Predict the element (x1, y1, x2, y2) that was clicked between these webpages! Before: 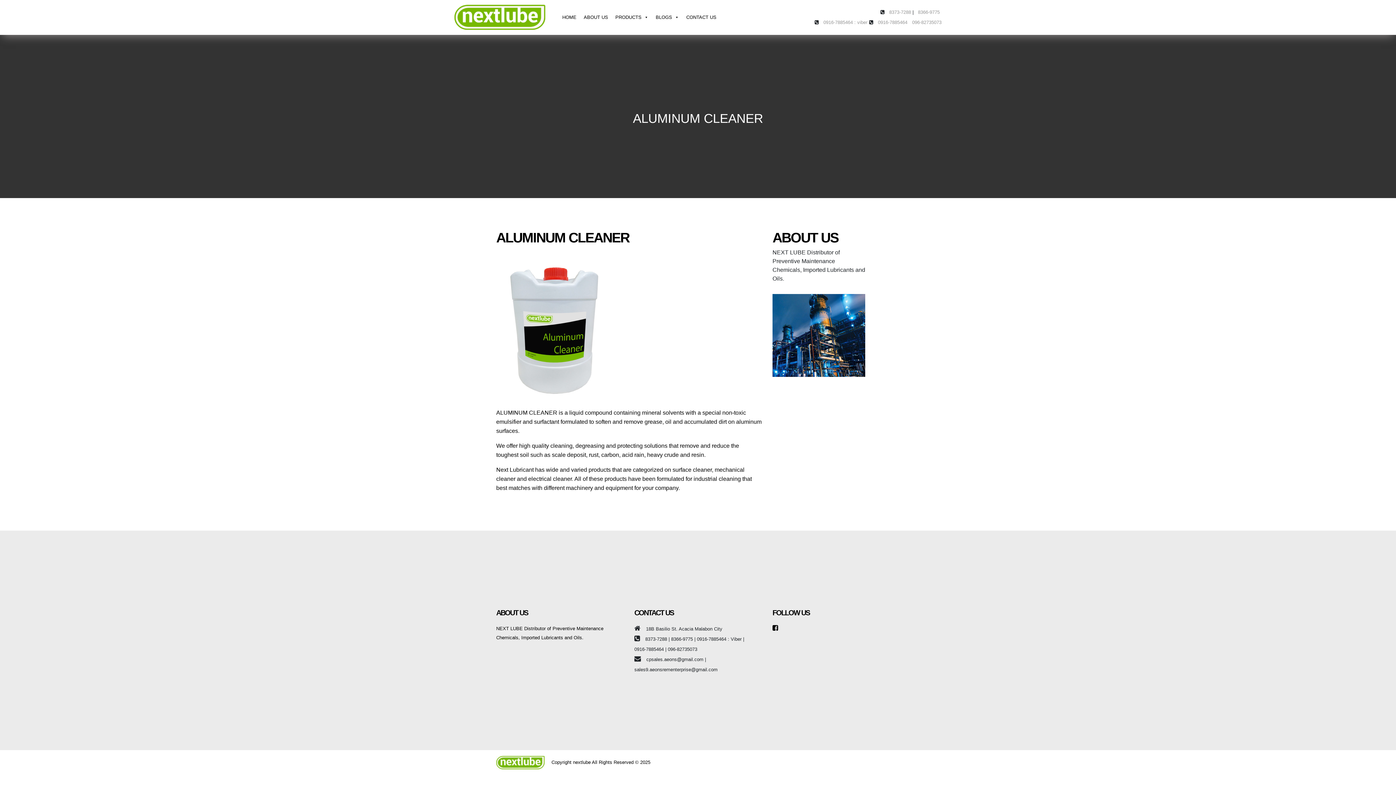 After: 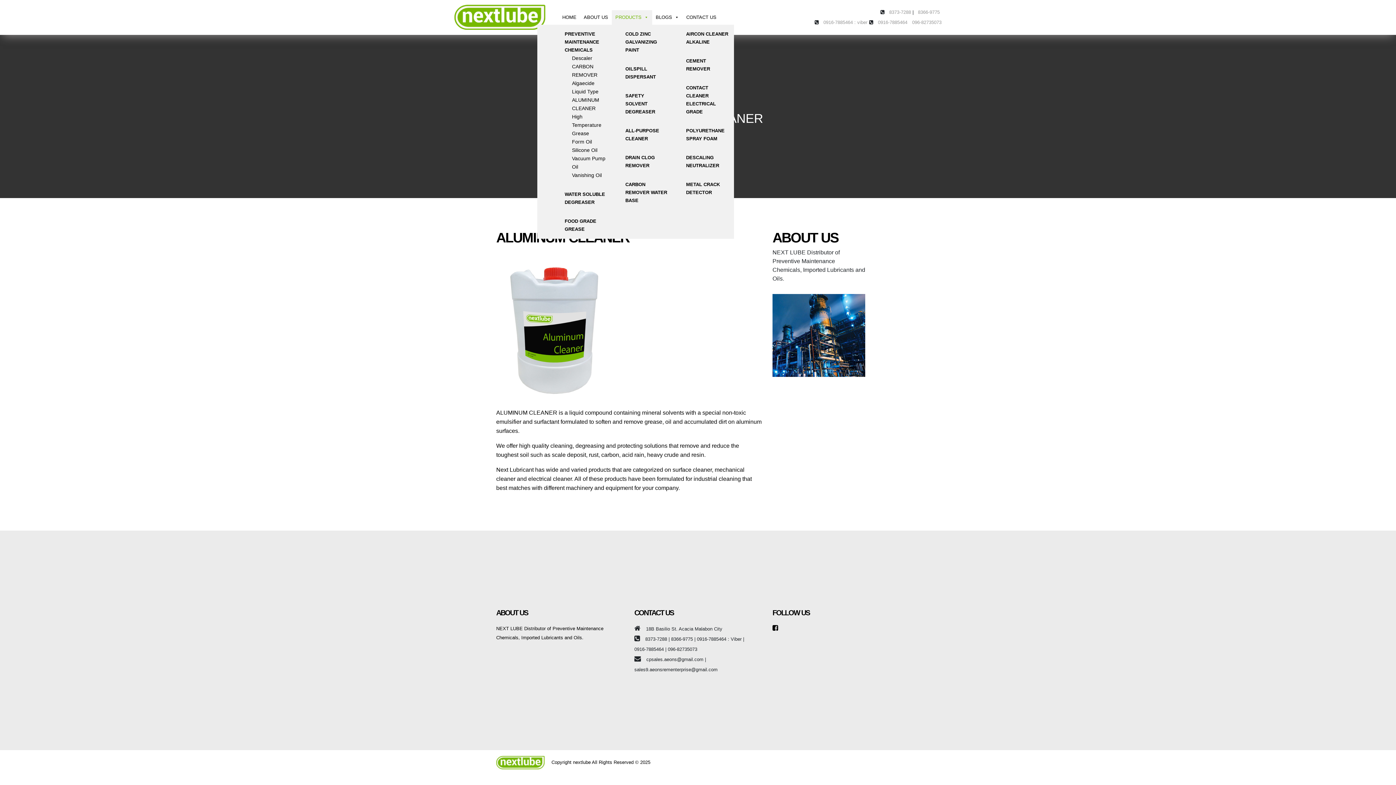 Action: label: PRODUCTS bbox: (611, 10, 652, 24)